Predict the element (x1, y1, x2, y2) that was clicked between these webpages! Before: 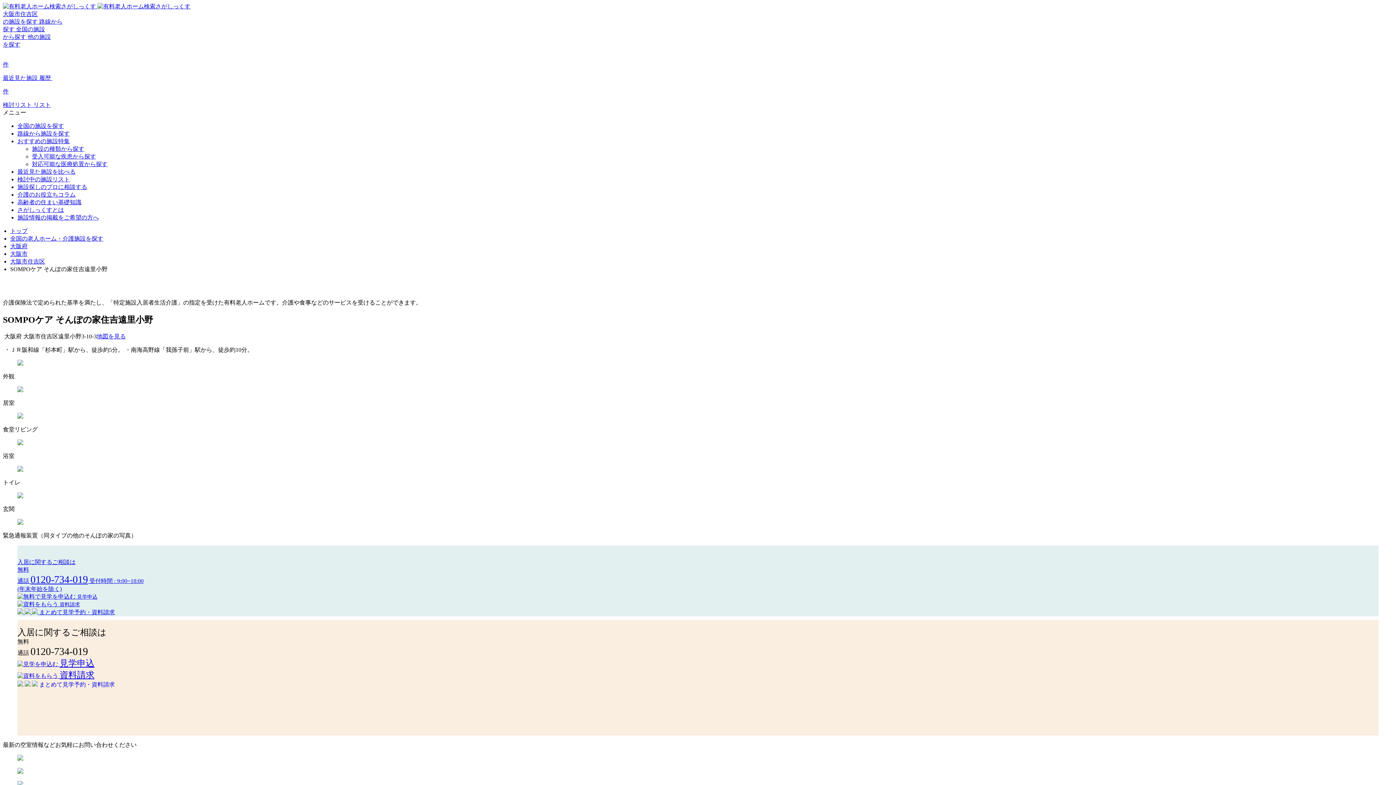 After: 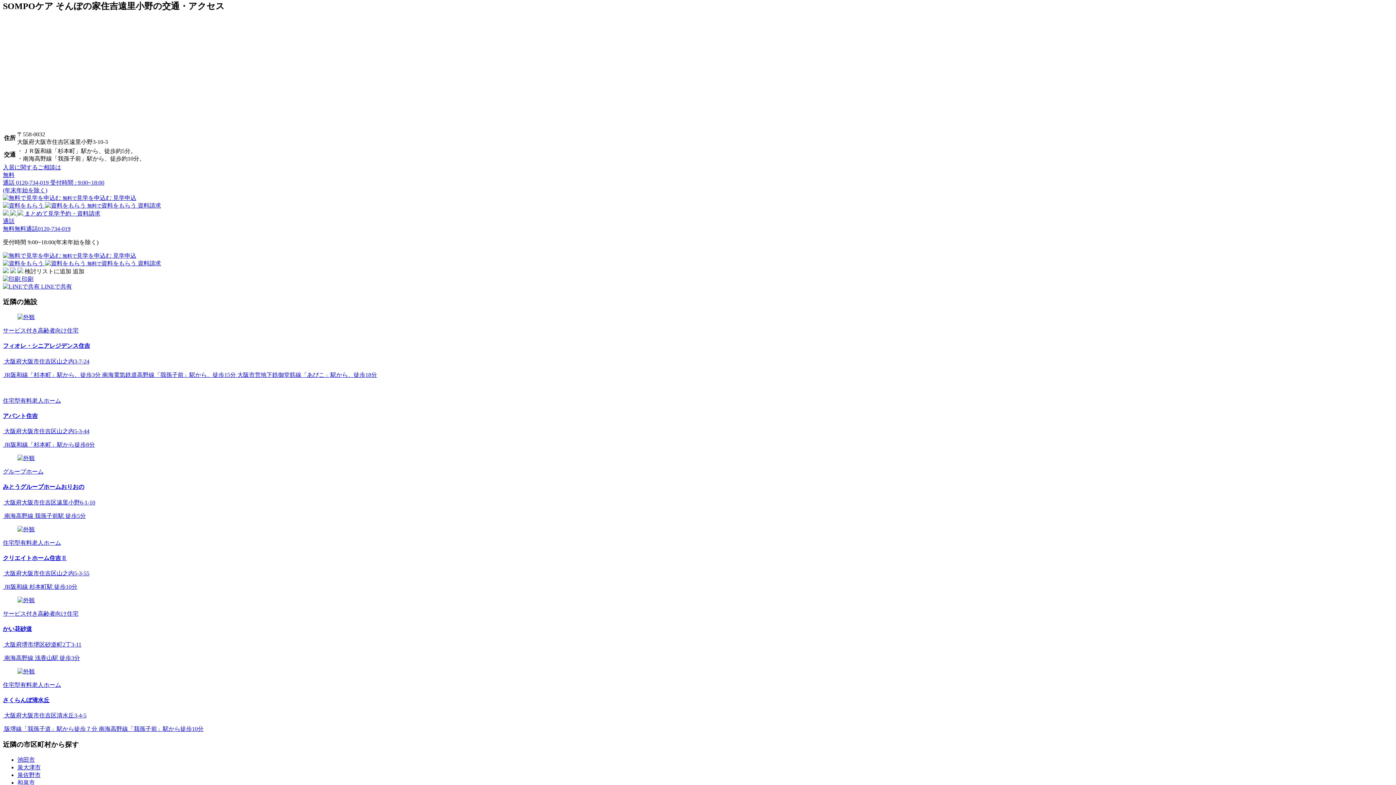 Action: label: 地図を見る bbox: (96, 333, 125, 339)